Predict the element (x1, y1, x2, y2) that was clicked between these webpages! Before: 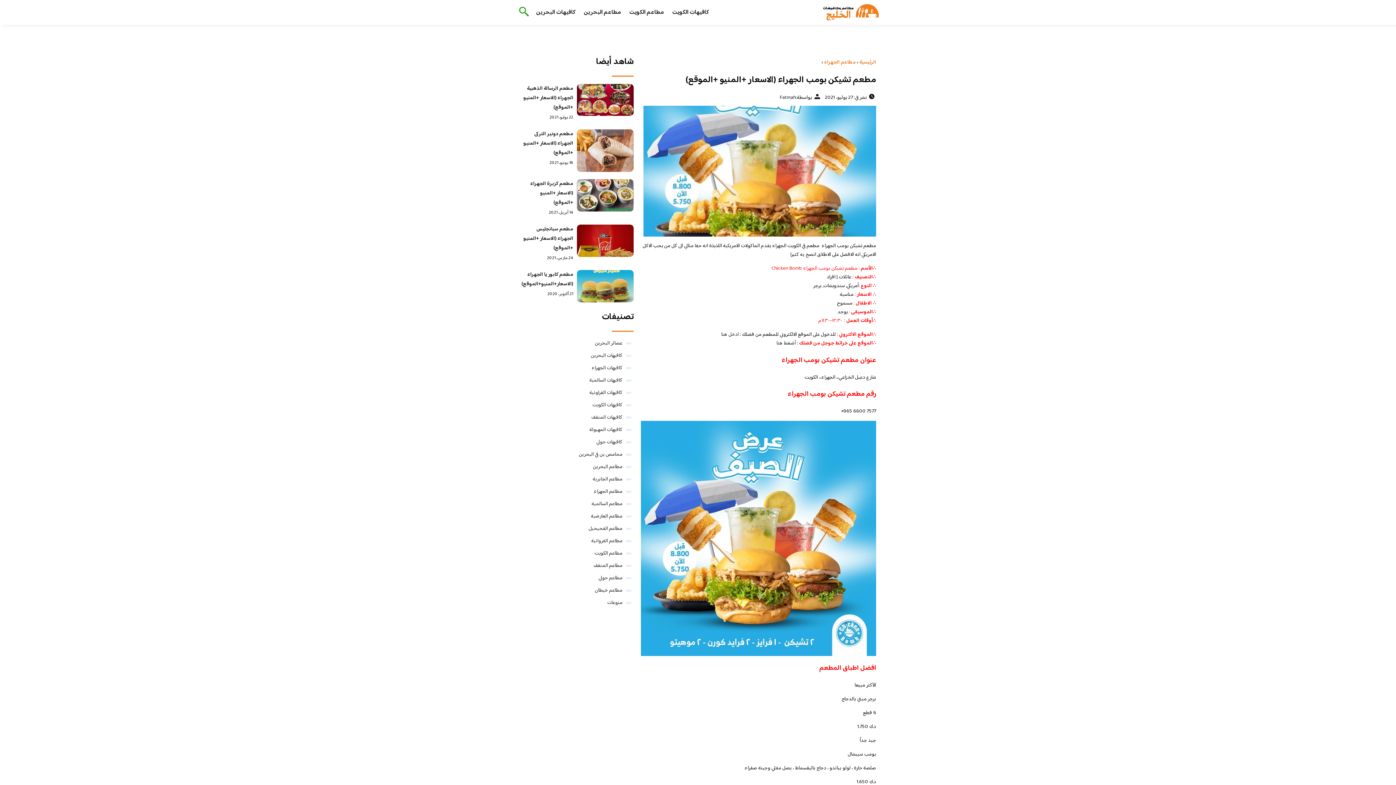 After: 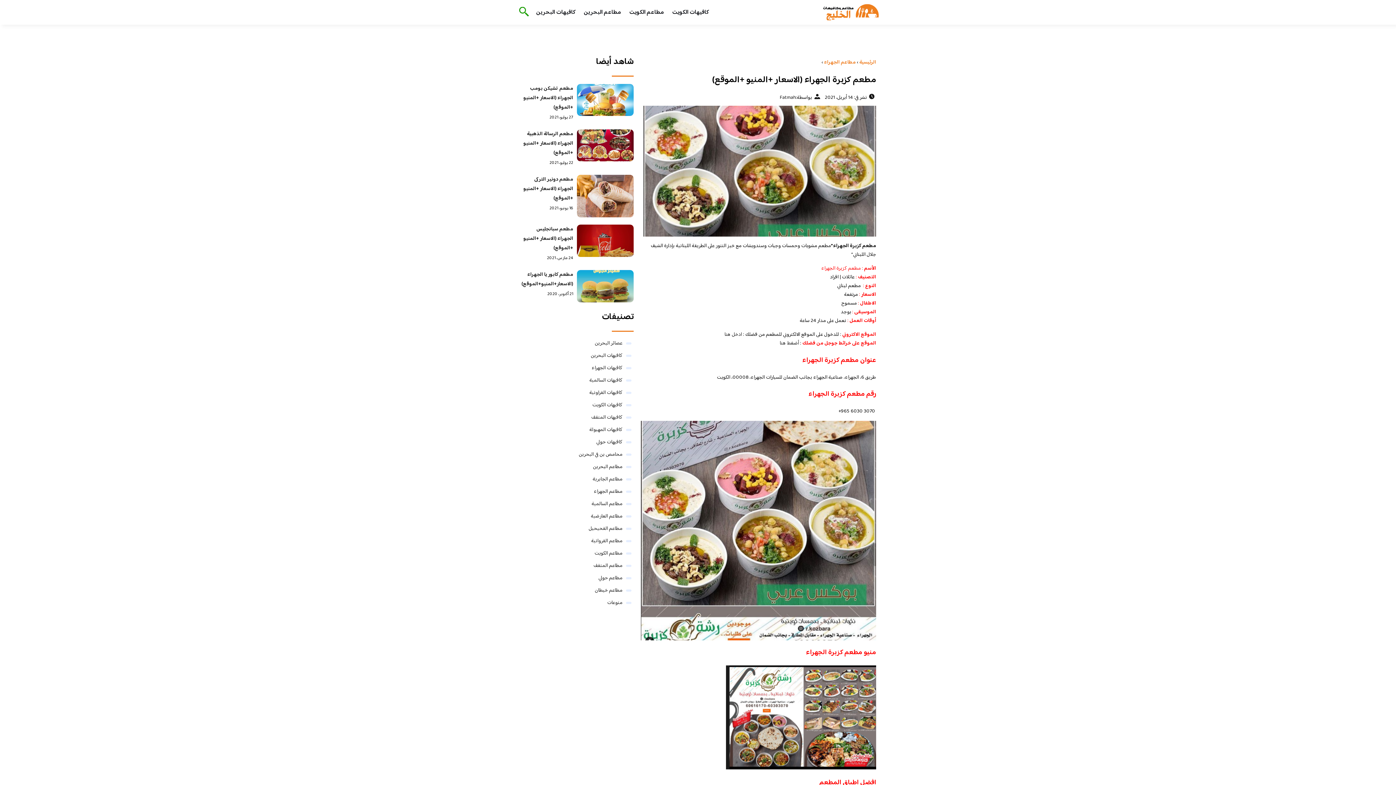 Action: label: مطعم كزبرة الجهراء (الاسعار +المنيو +الموقع) bbox: (530, 179, 573, 207)